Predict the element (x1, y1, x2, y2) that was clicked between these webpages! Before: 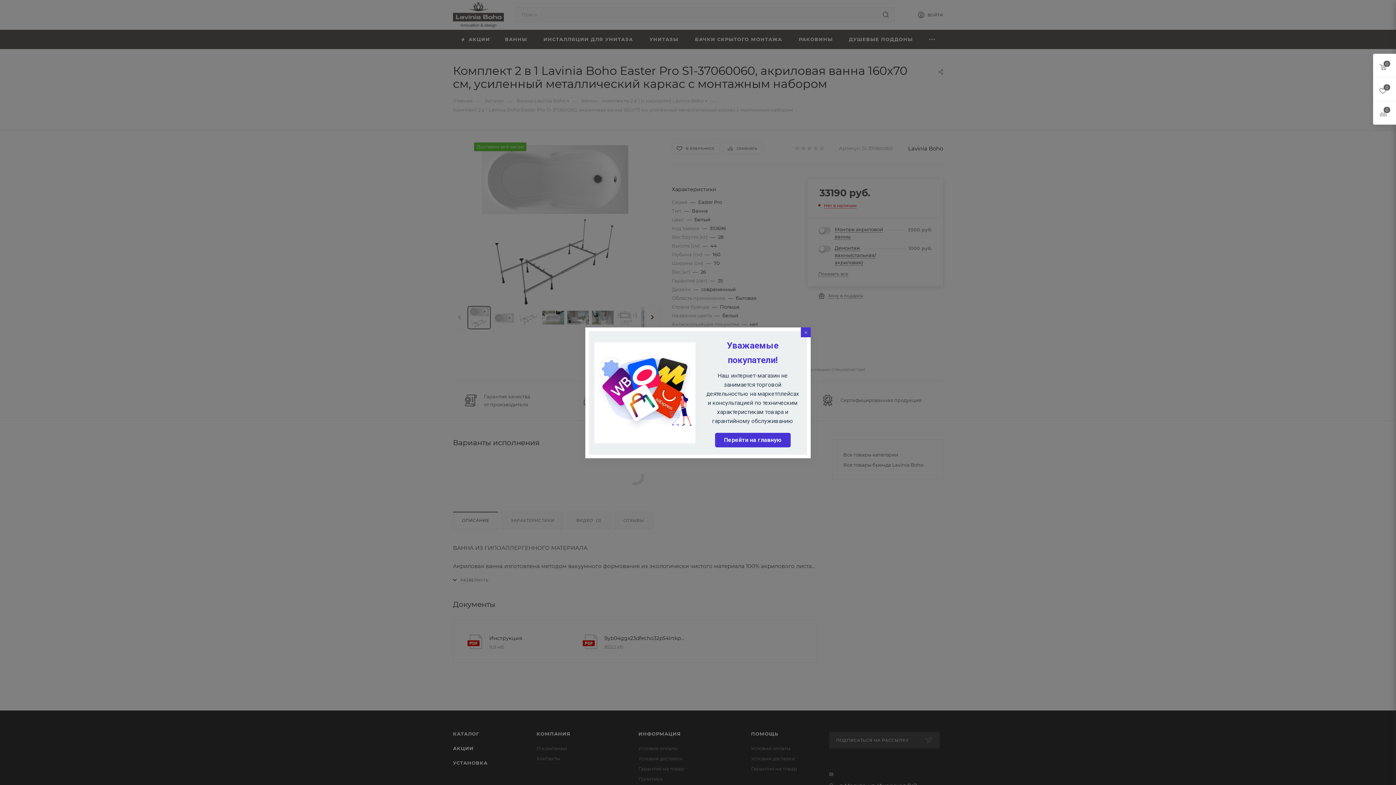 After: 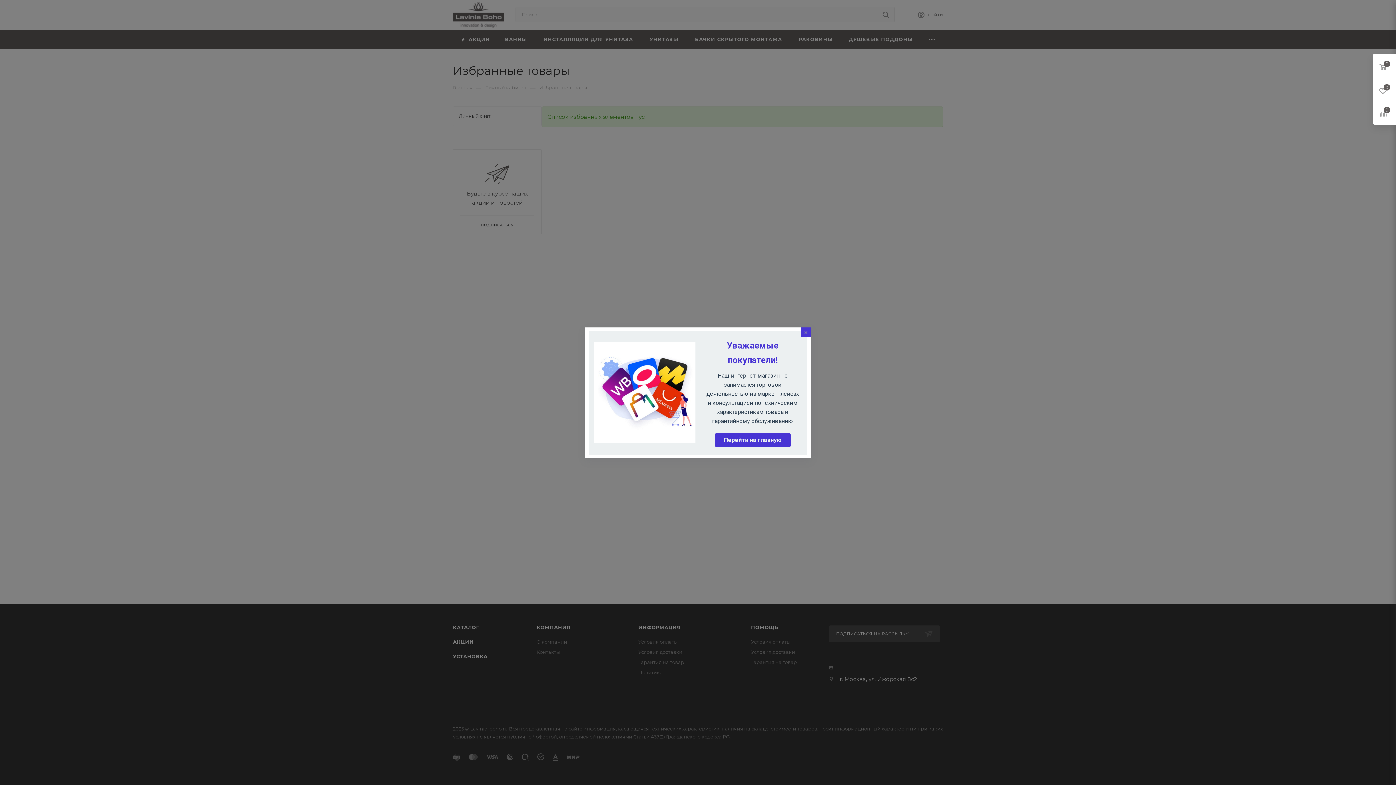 Action: bbox: (1373, 77, 1396, 100)